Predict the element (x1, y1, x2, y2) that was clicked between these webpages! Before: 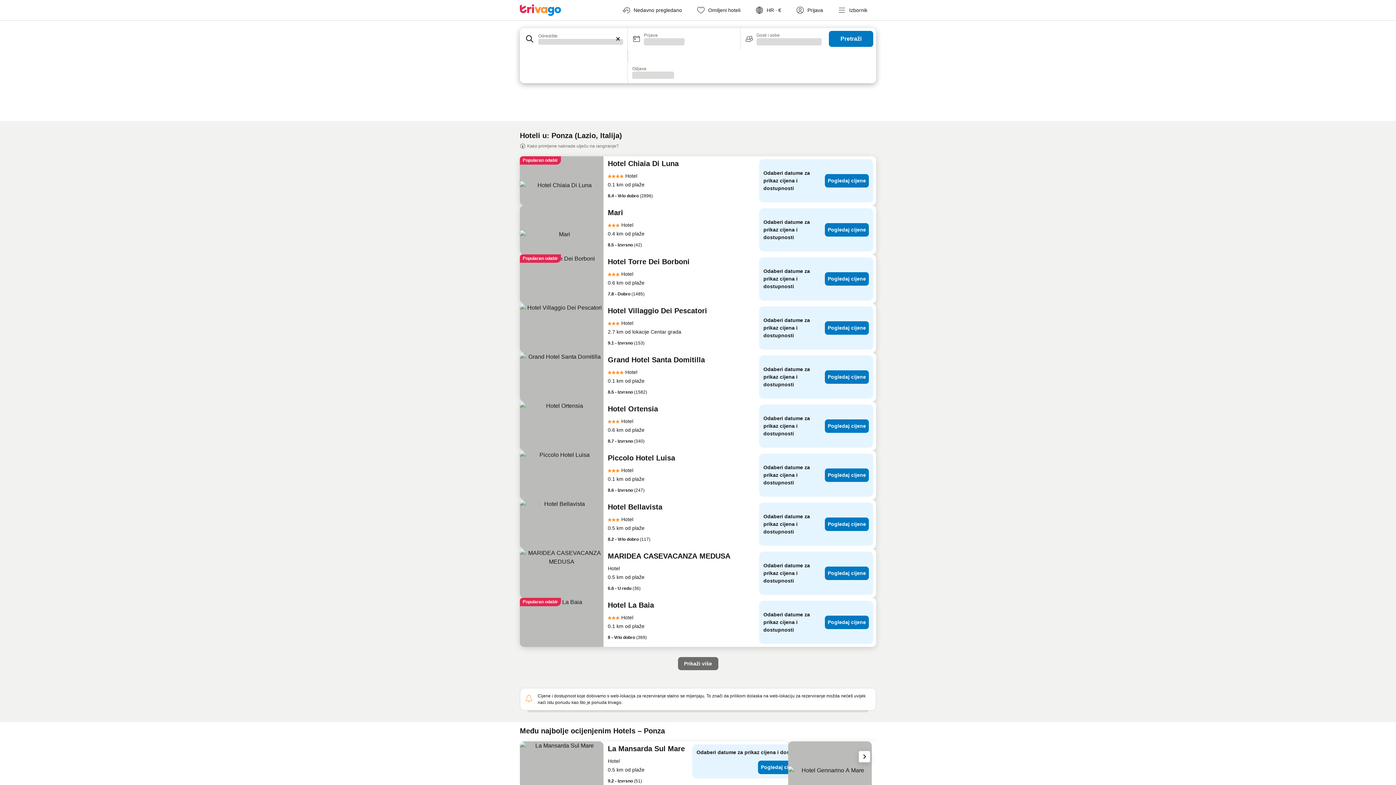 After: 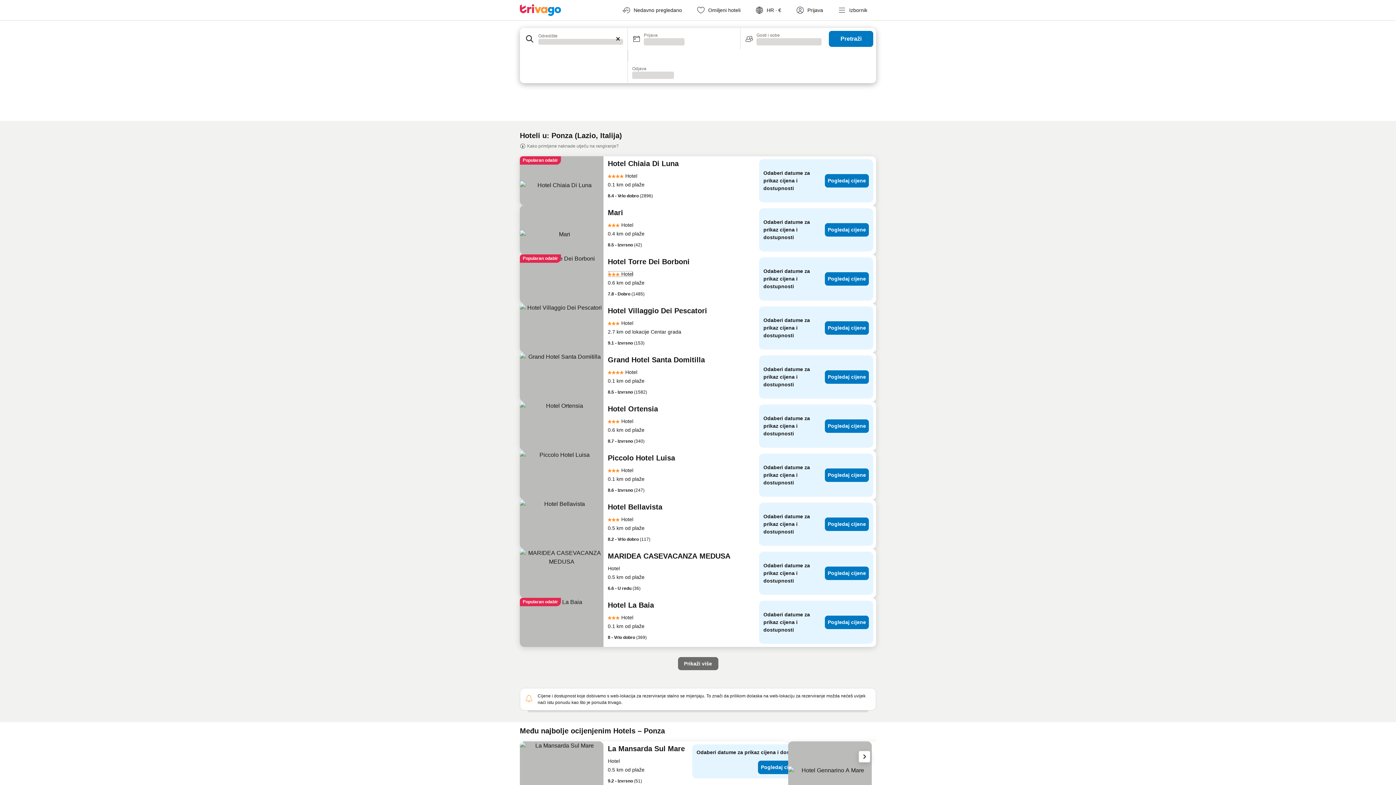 Action: label: Hotel bbox: (608, 270, 633, 277)